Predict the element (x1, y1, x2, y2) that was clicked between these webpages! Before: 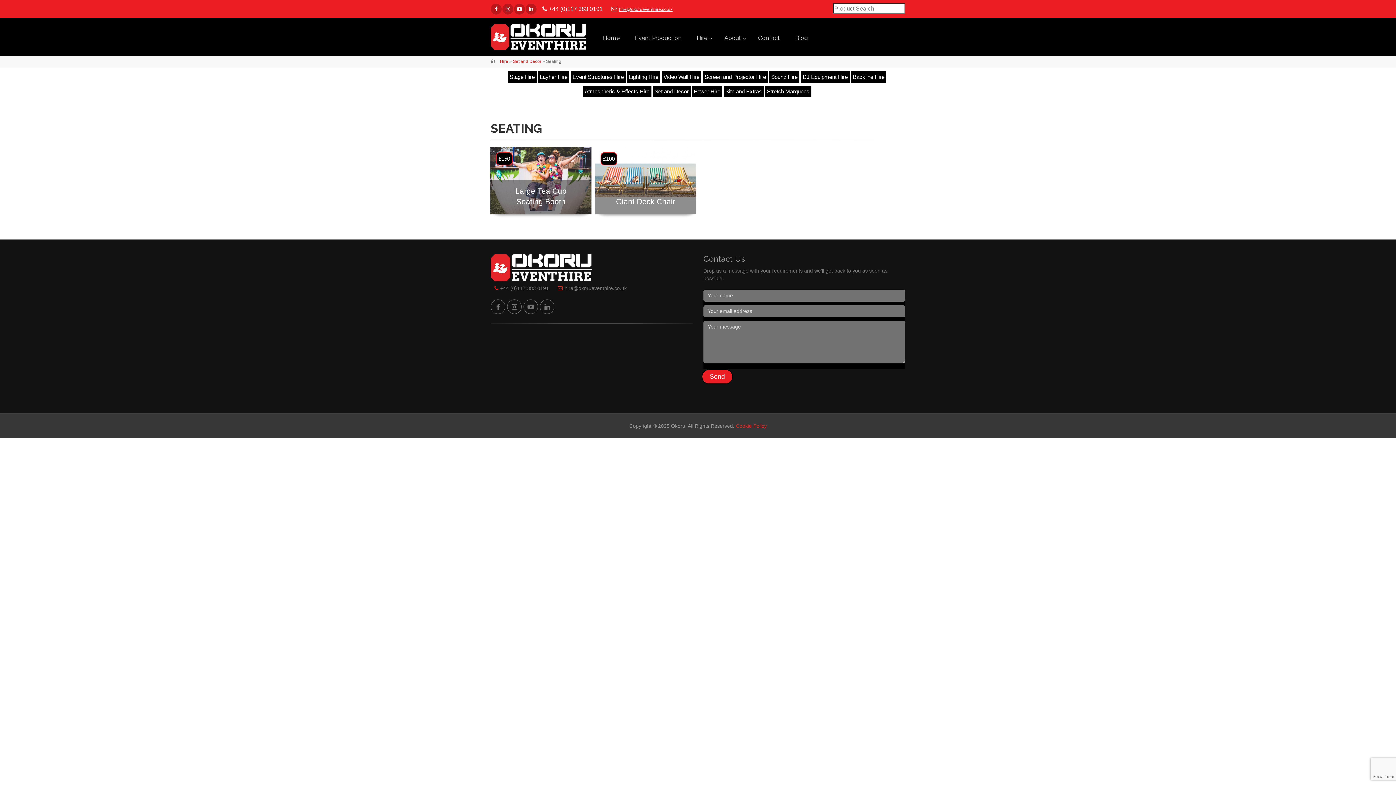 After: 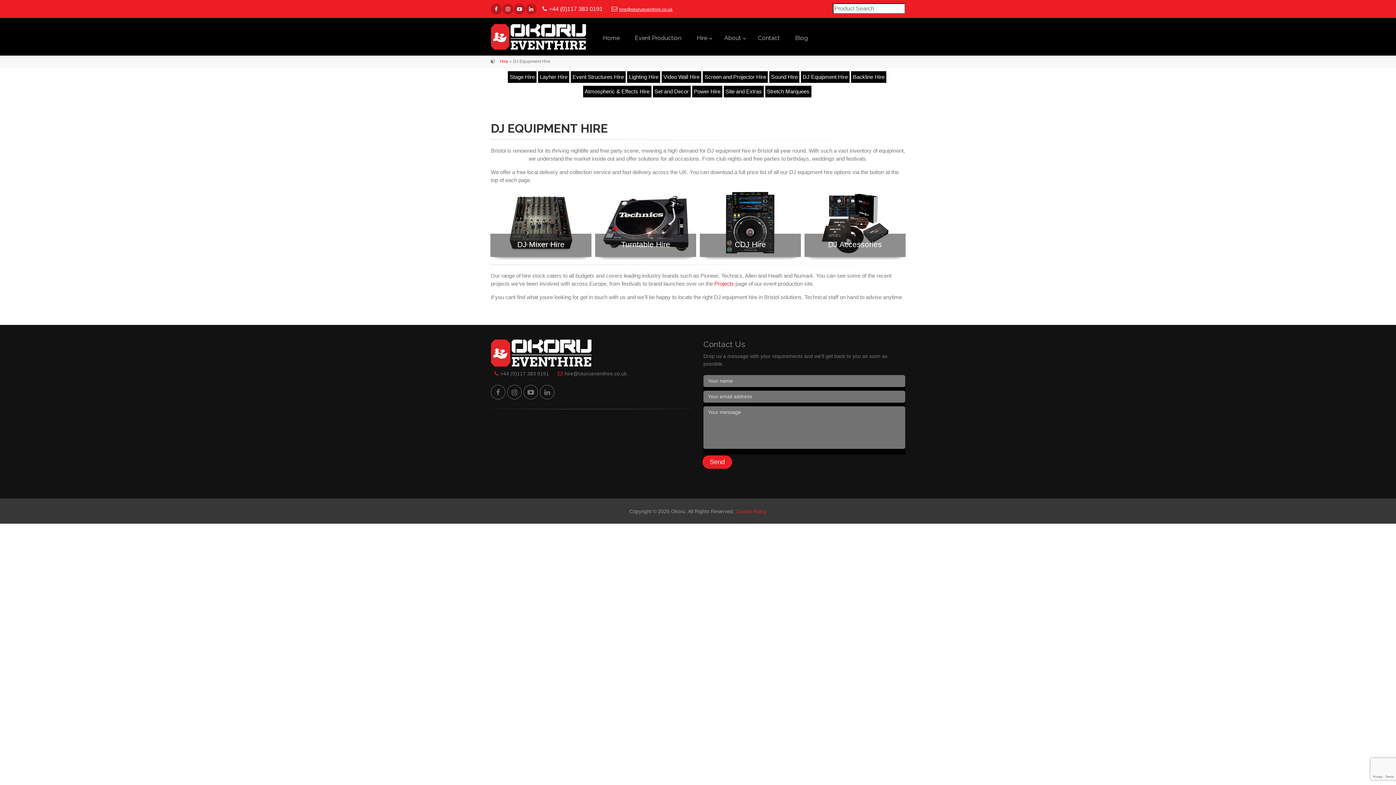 Action: bbox: (802, 73, 848, 80) label: DJ Equipment Hire